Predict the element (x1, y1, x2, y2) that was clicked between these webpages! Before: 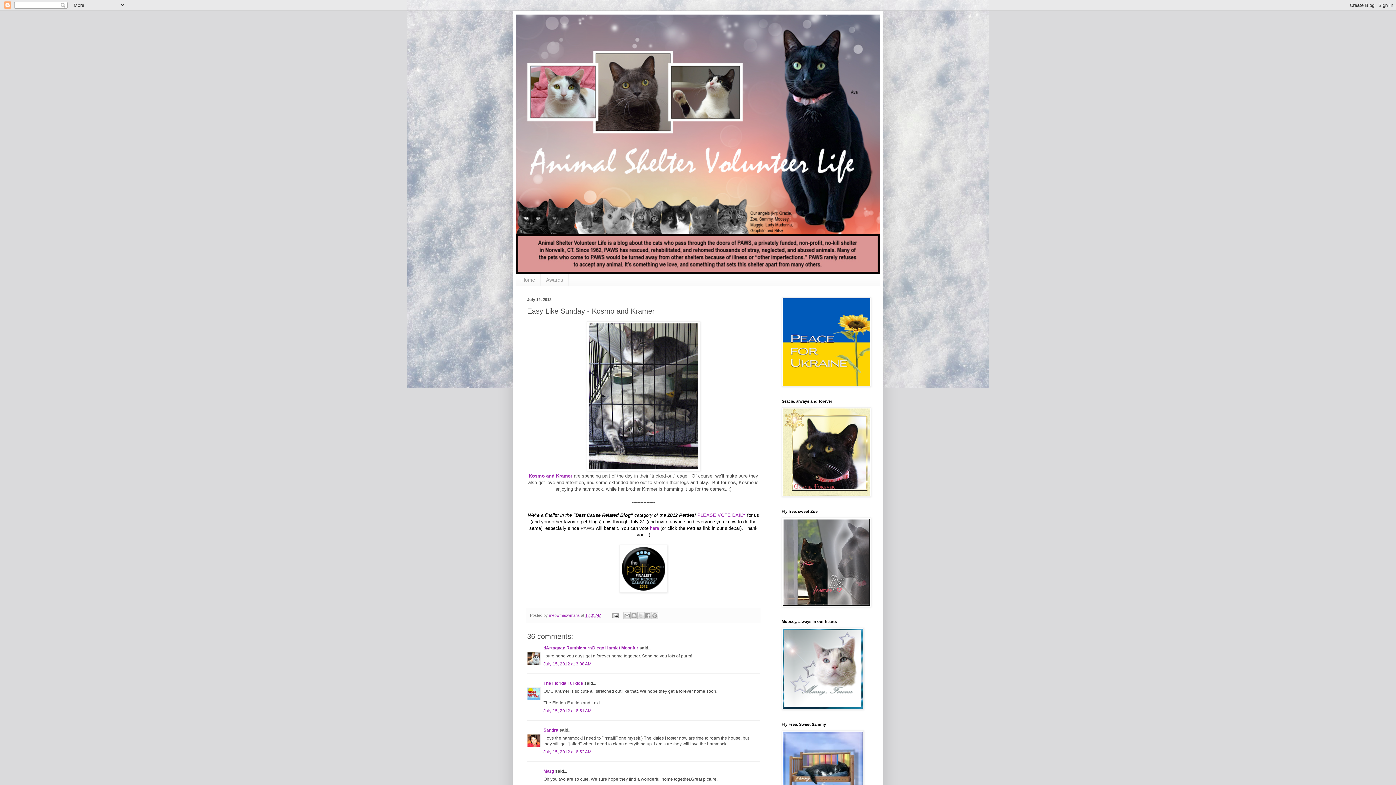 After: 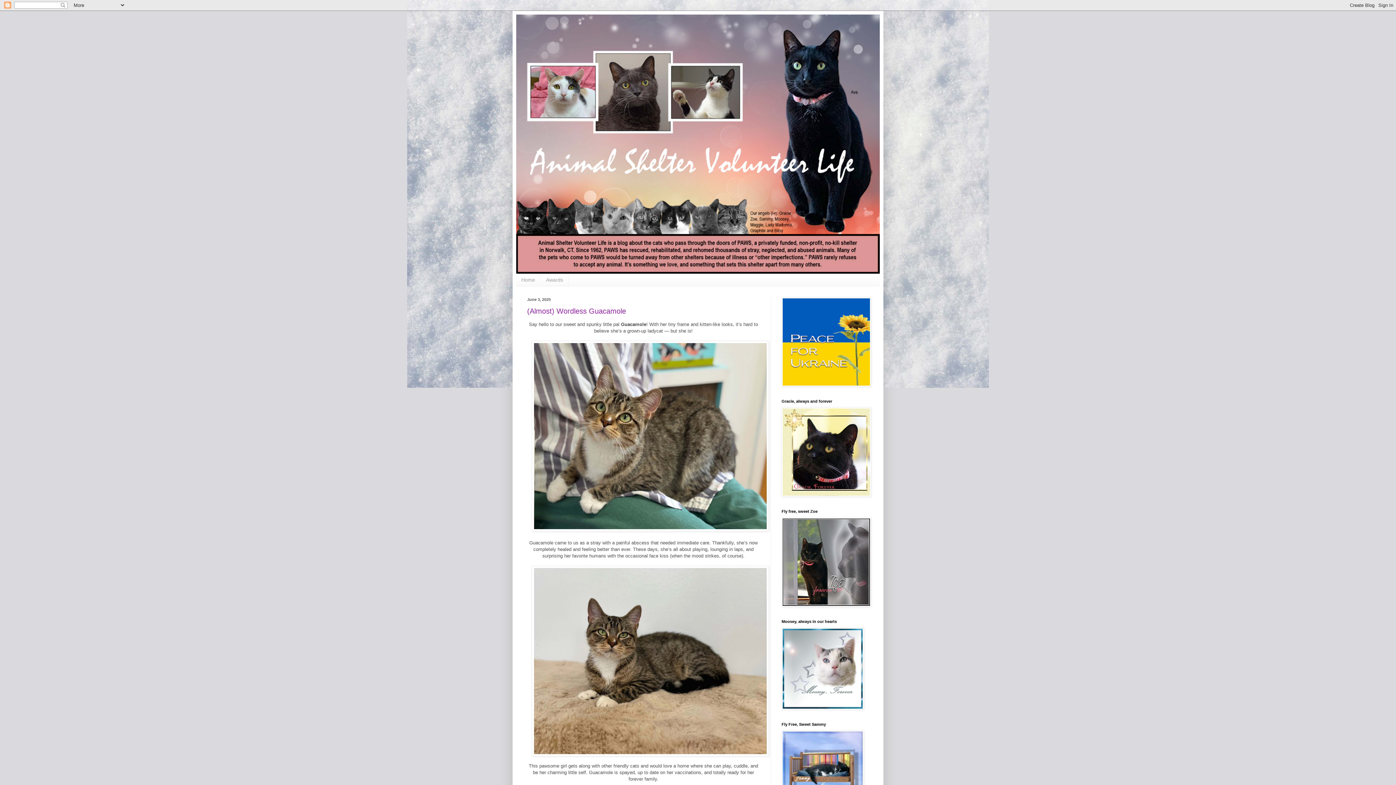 Action: bbox: (516, 14, 880, 273)